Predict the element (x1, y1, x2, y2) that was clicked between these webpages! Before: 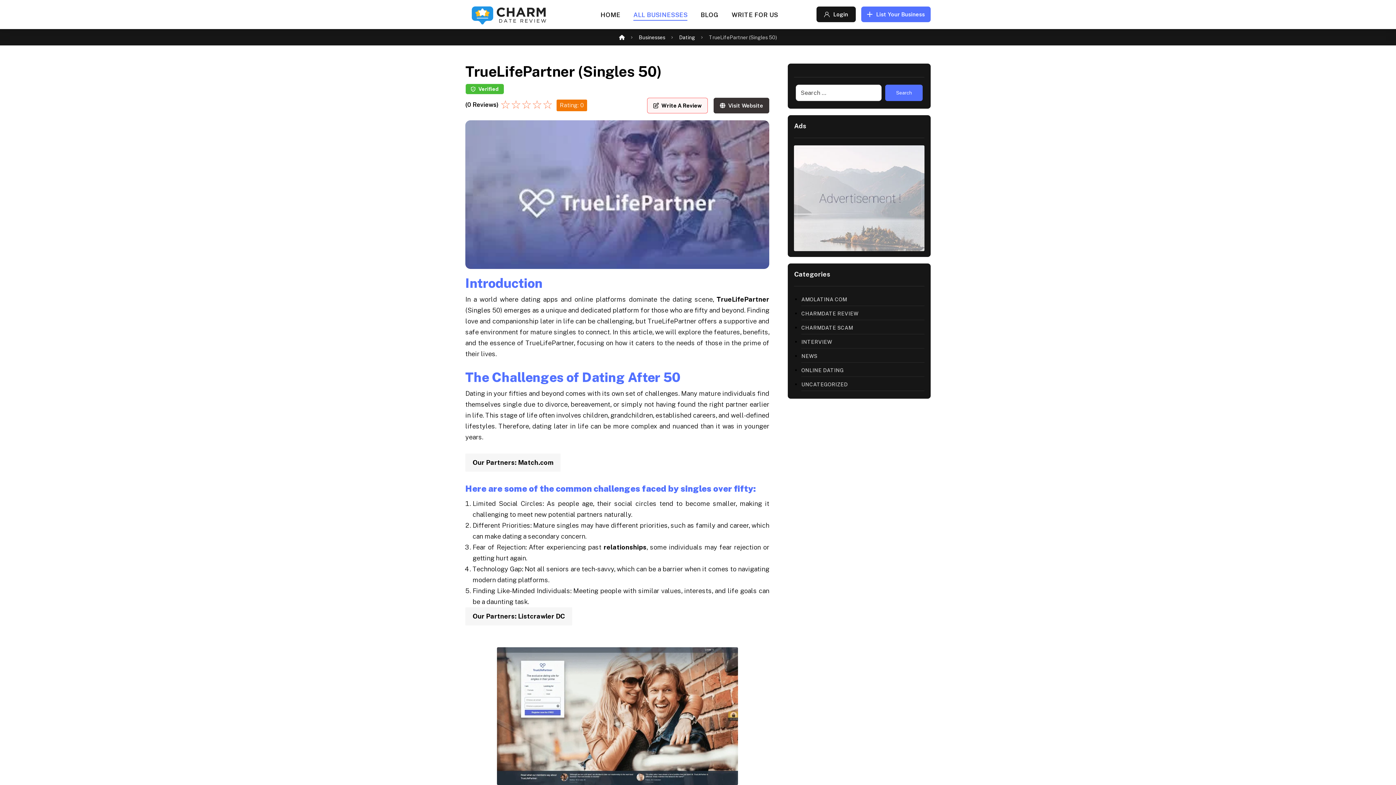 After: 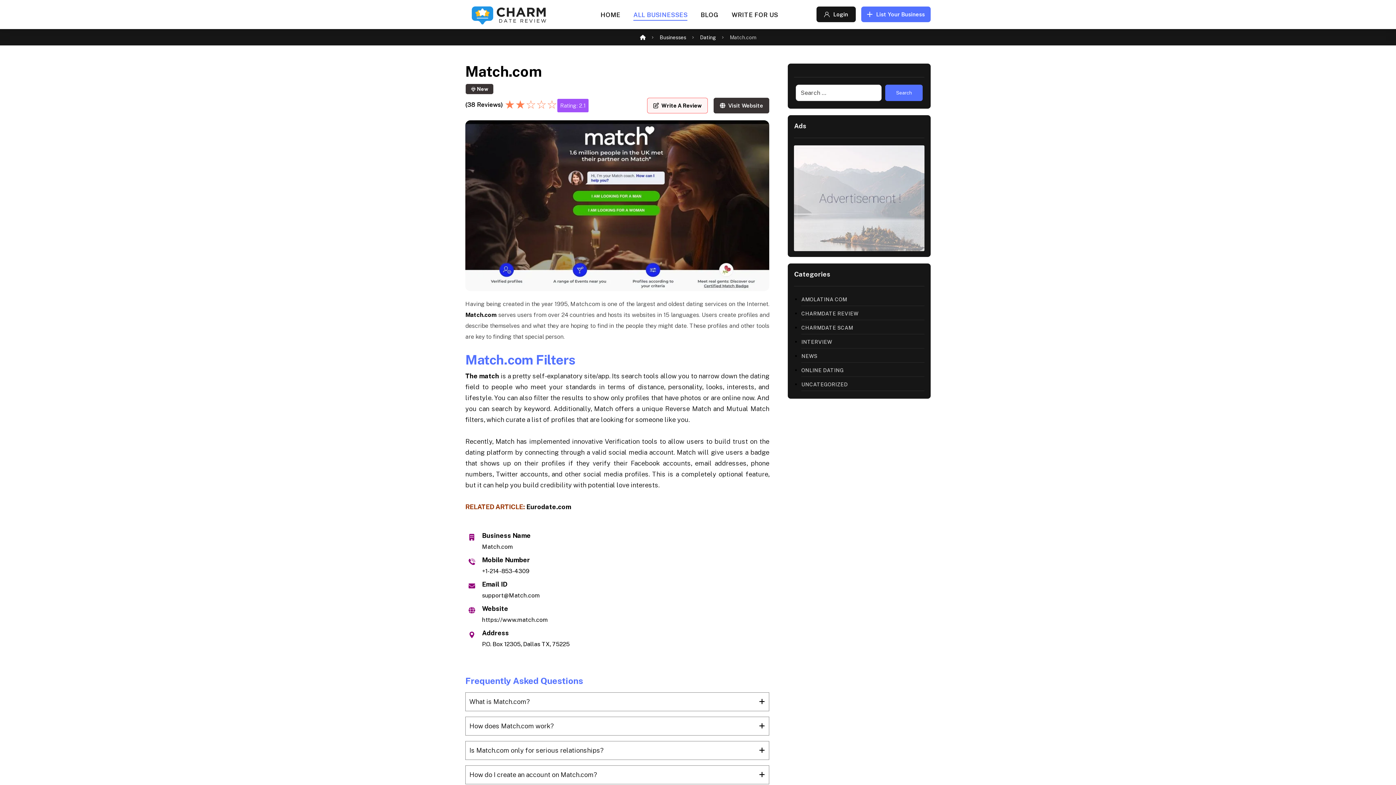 Action: label: “Match.com” (Edit) bbox: (518, 458, 553, 466)